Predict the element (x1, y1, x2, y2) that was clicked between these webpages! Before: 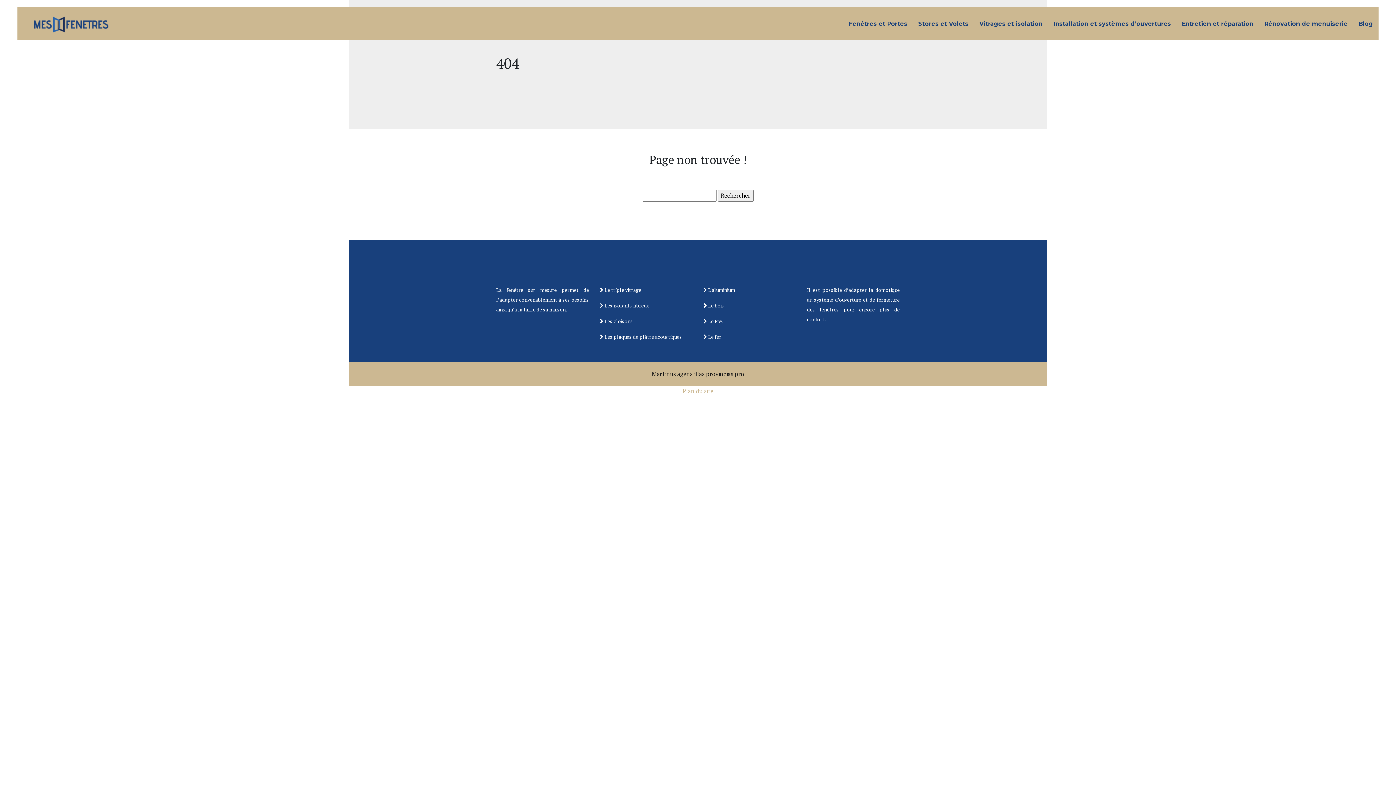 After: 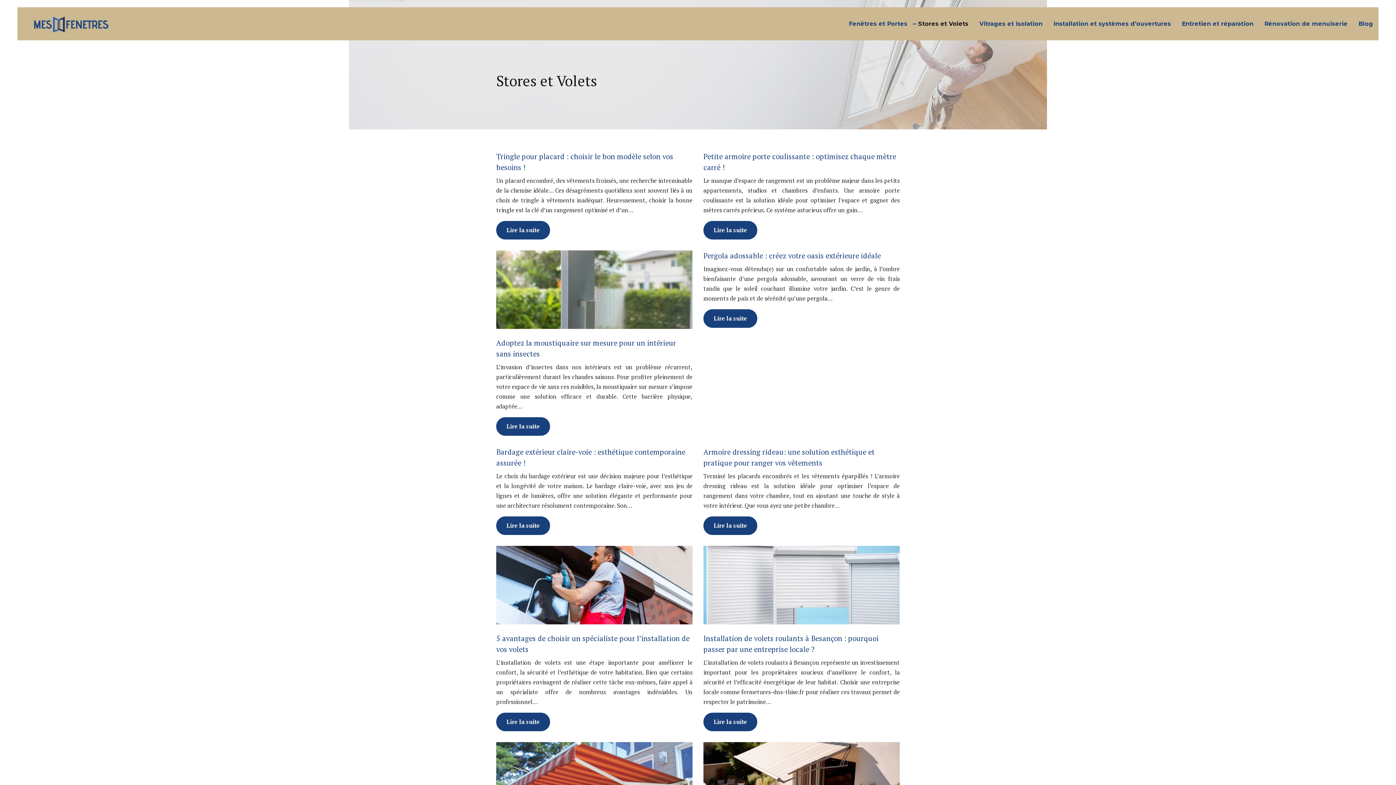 Action: label: Stores et Volets bbox: (918, 18, 968, 28)